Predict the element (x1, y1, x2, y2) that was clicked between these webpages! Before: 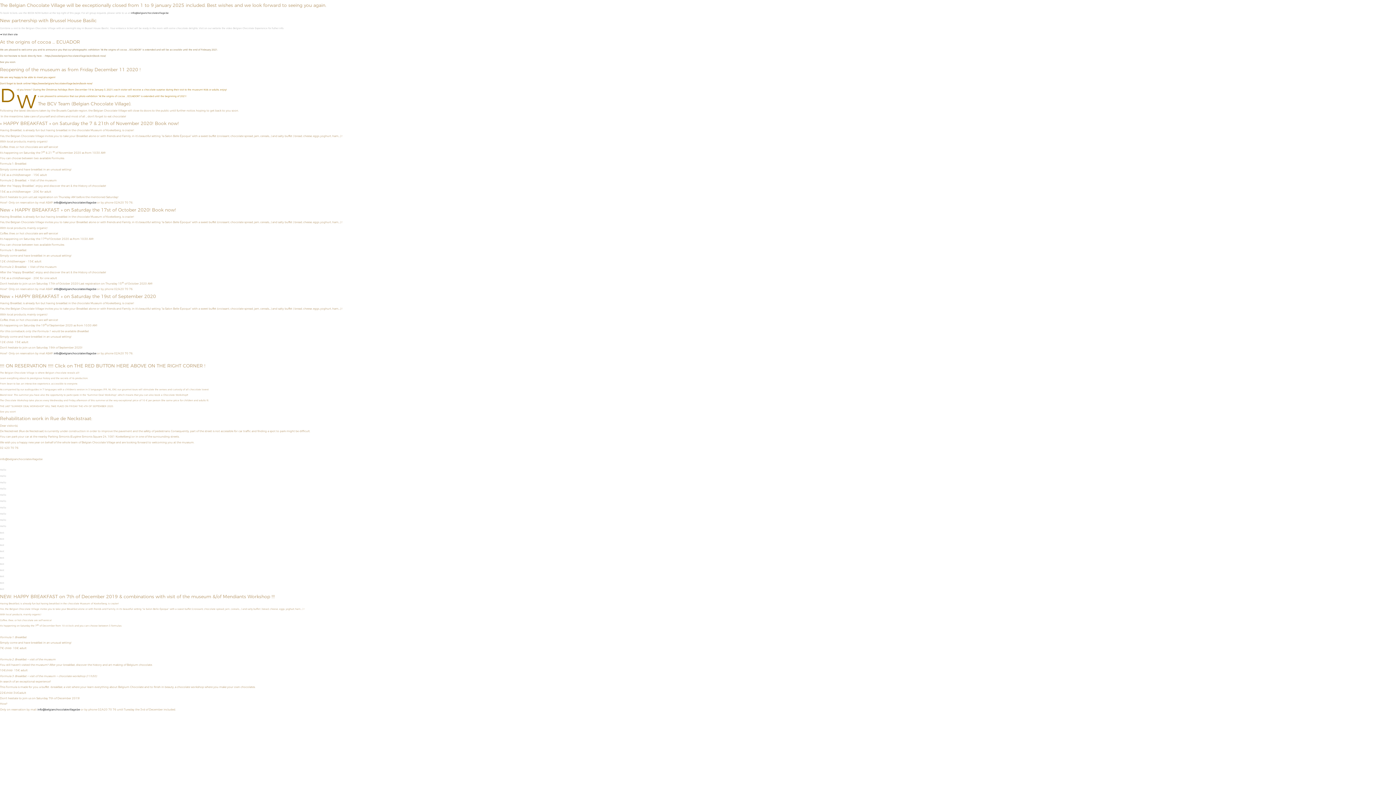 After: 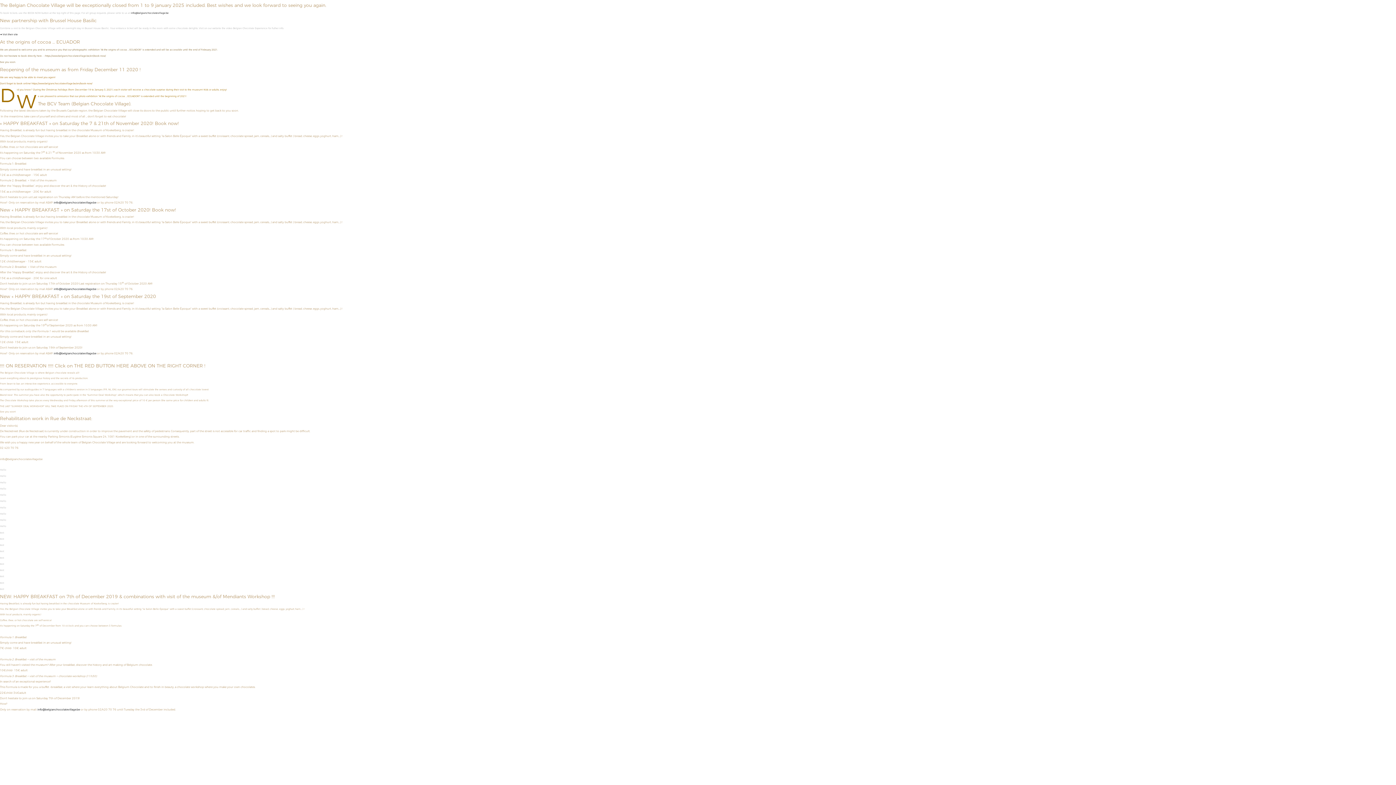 Action: bbox: (53, 201, 96, 204) label: info@belgianchocolatevillage.be